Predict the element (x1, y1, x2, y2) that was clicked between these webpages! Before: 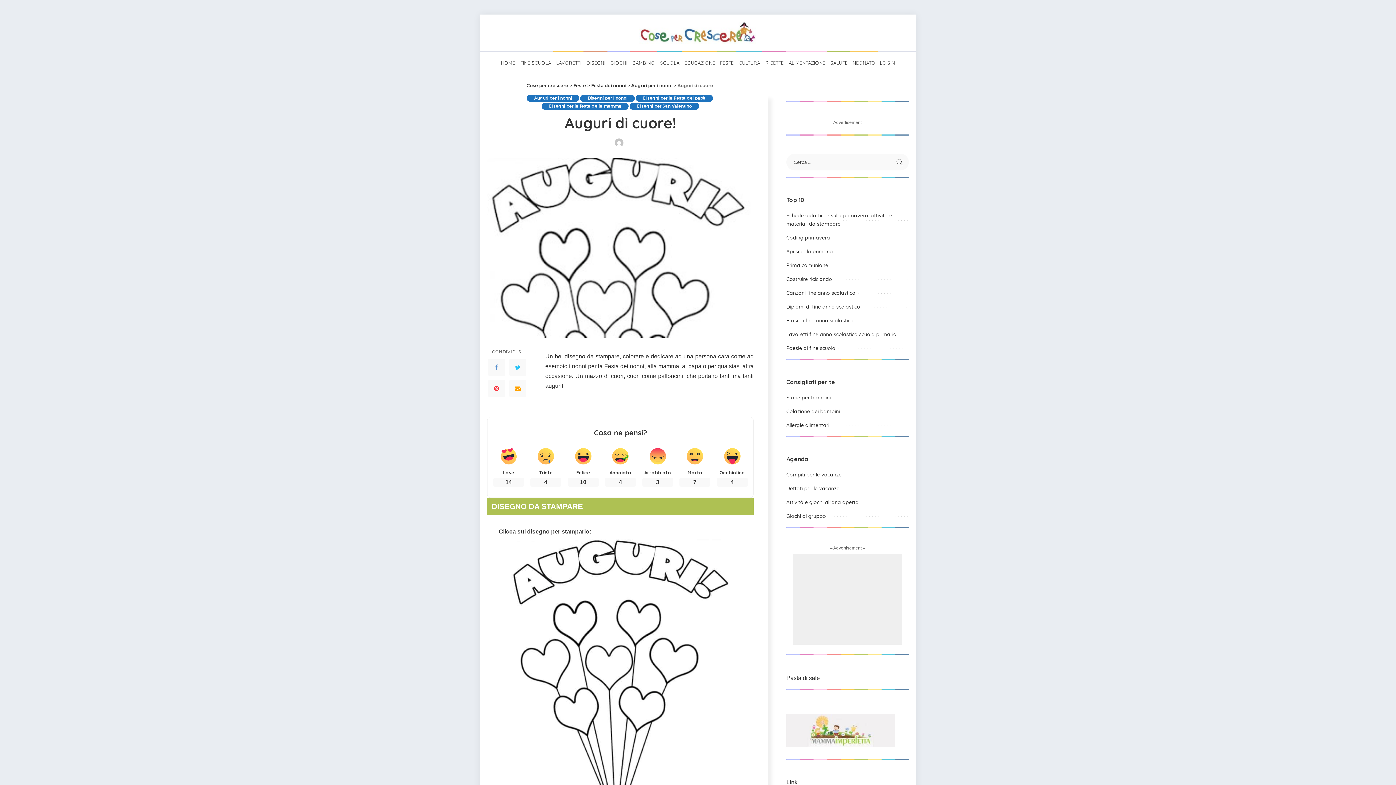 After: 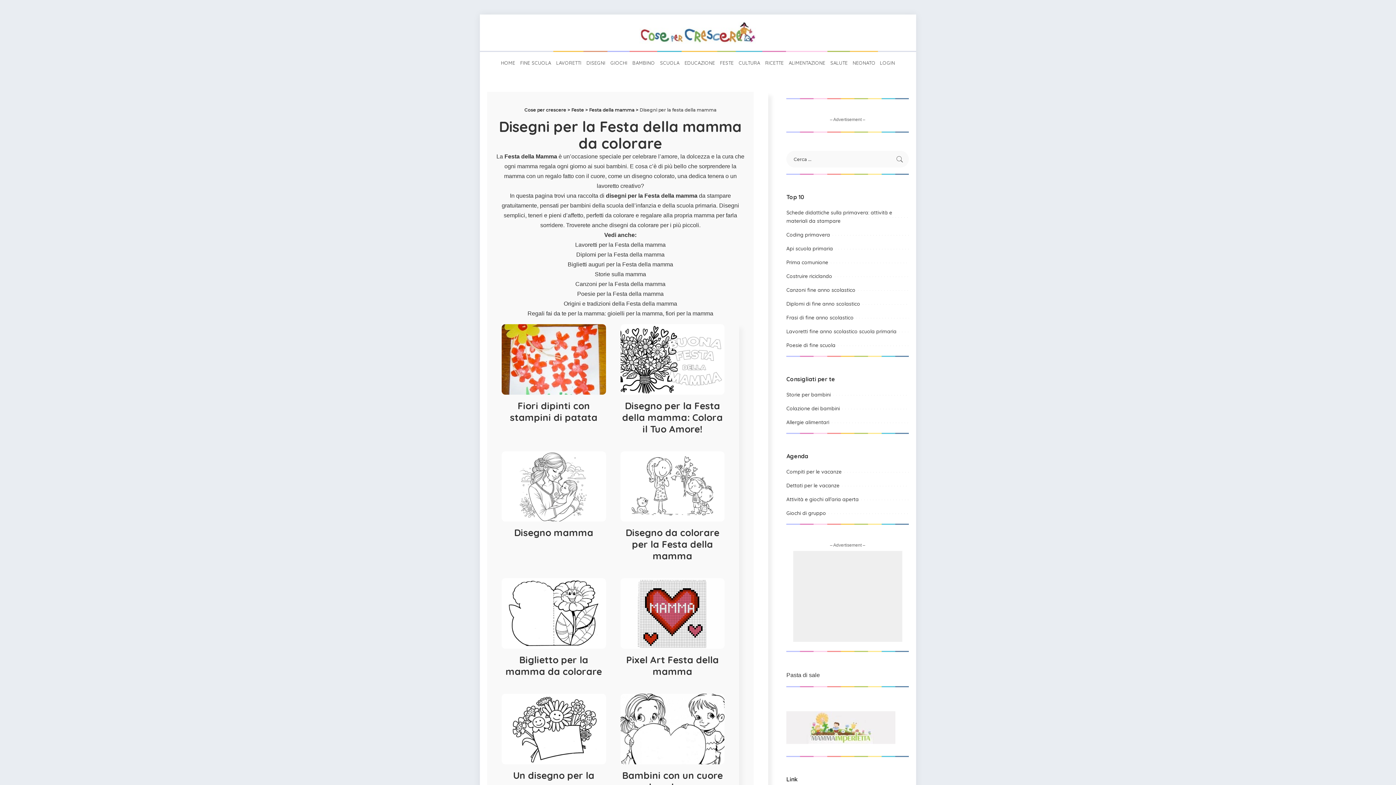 Action: label: Disegni per la festa della mamma bbox: (541, 102, 628, 109)